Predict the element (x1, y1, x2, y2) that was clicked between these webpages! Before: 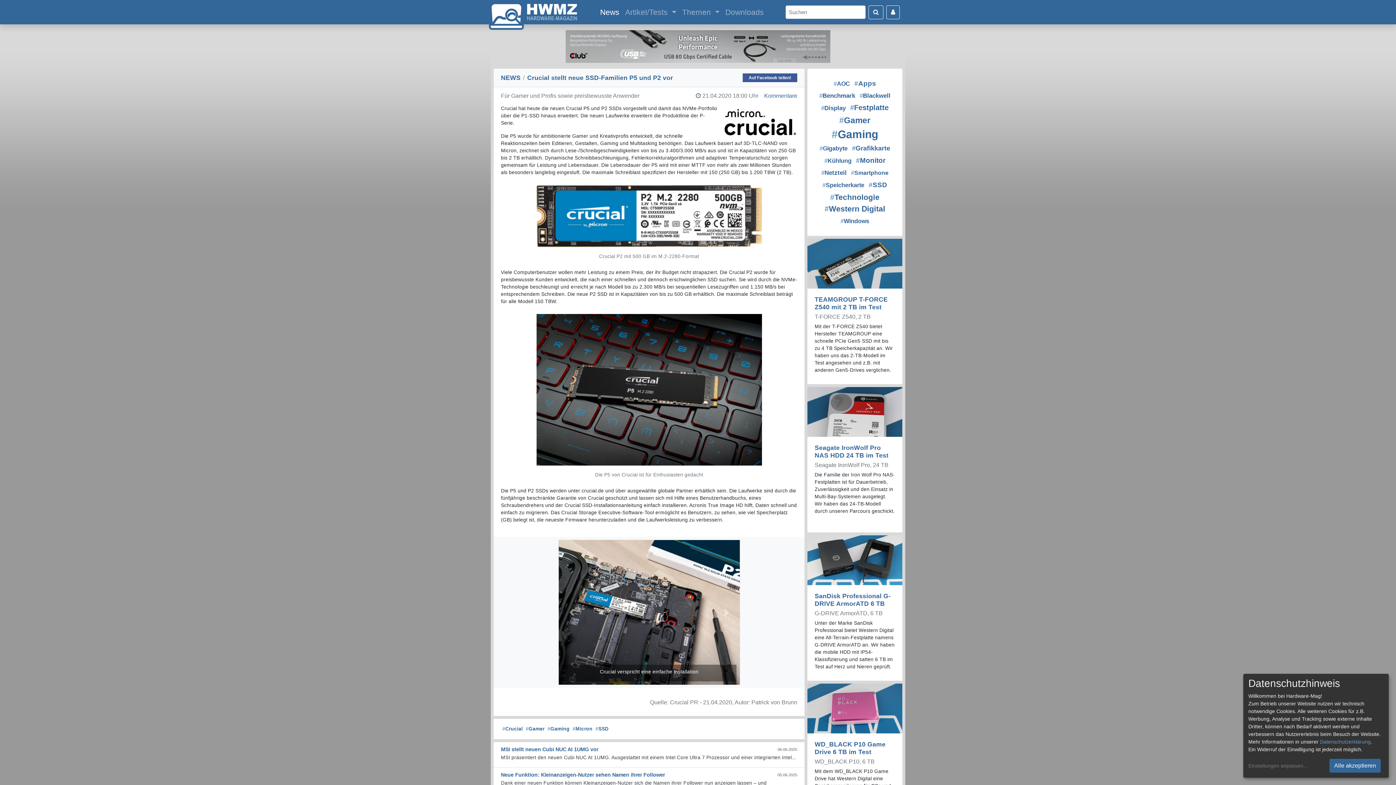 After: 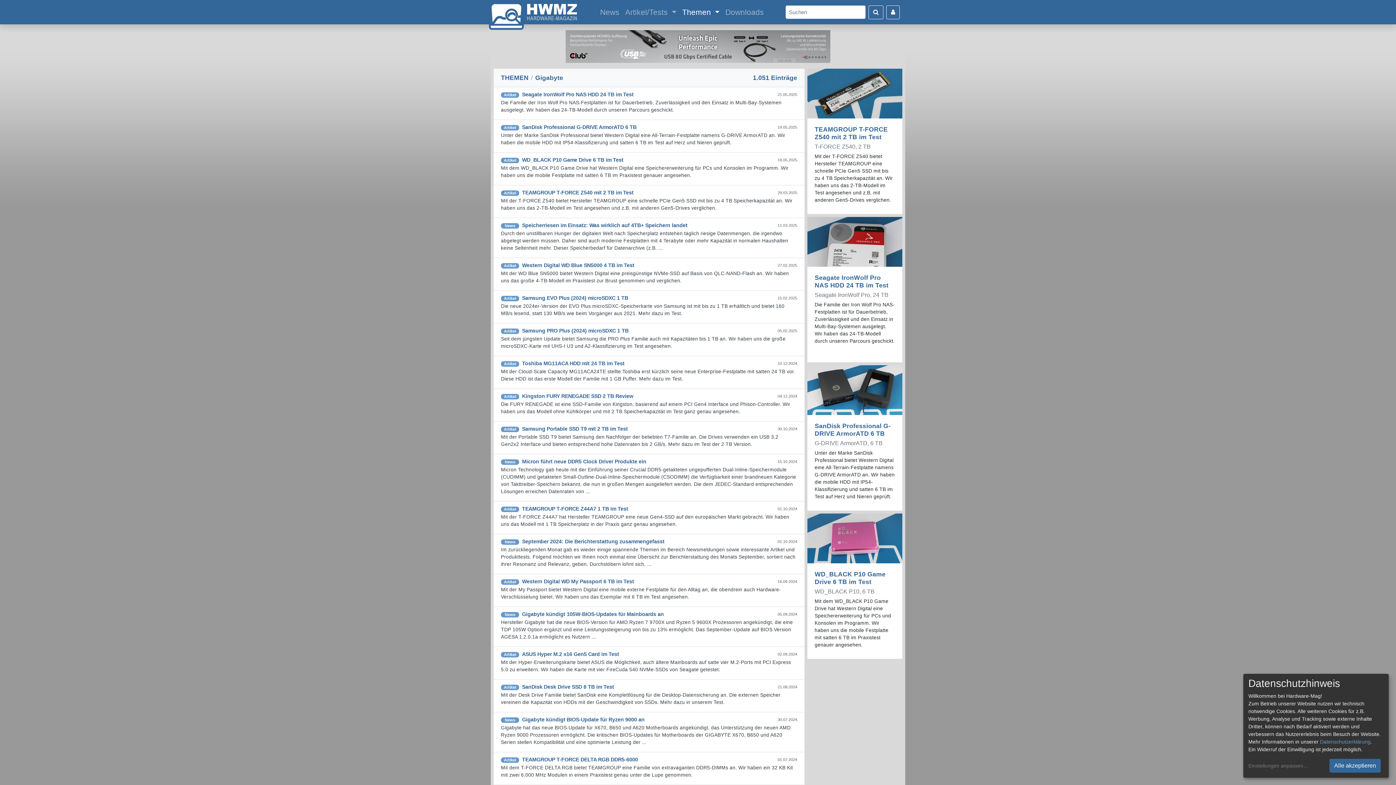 Action: label: #Gigabyte bbox: (819, 145, 847, 151)